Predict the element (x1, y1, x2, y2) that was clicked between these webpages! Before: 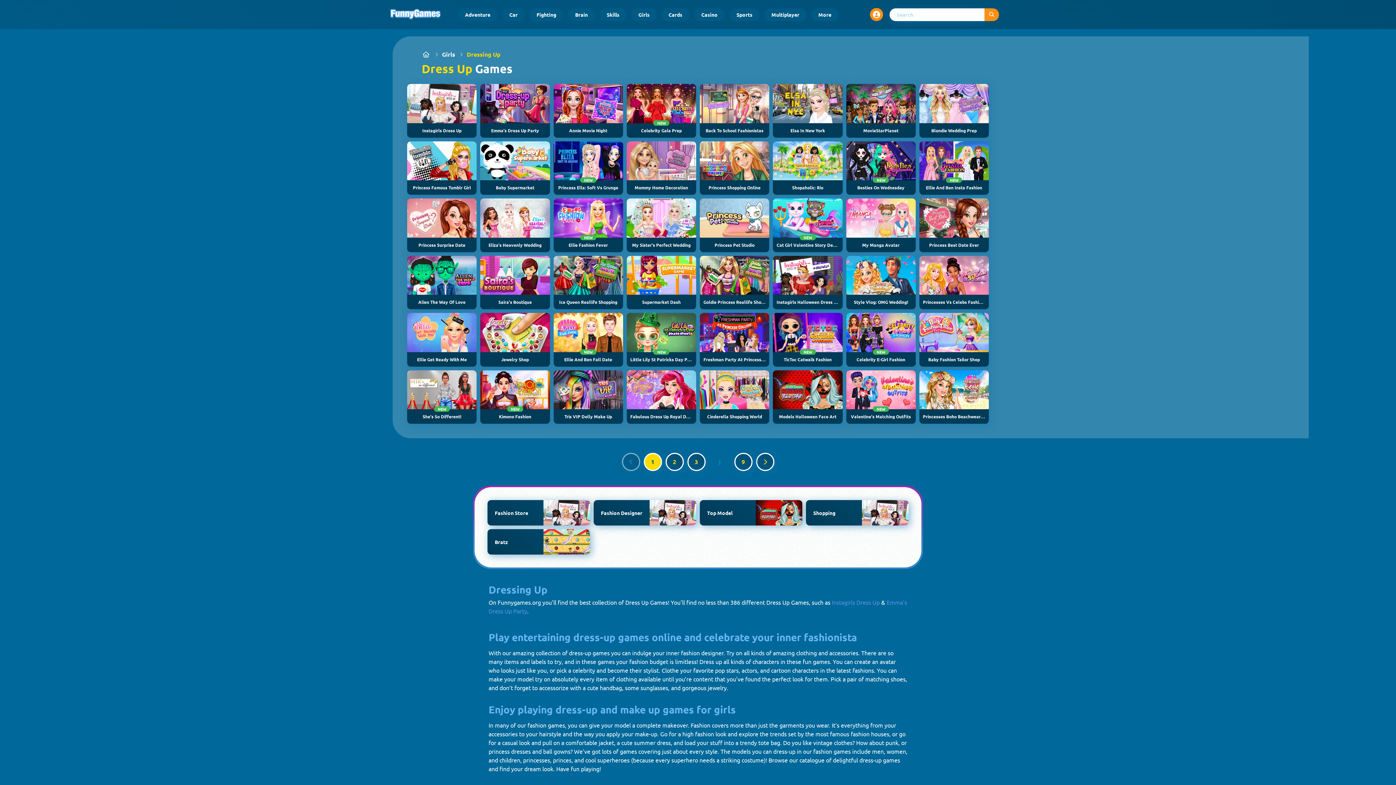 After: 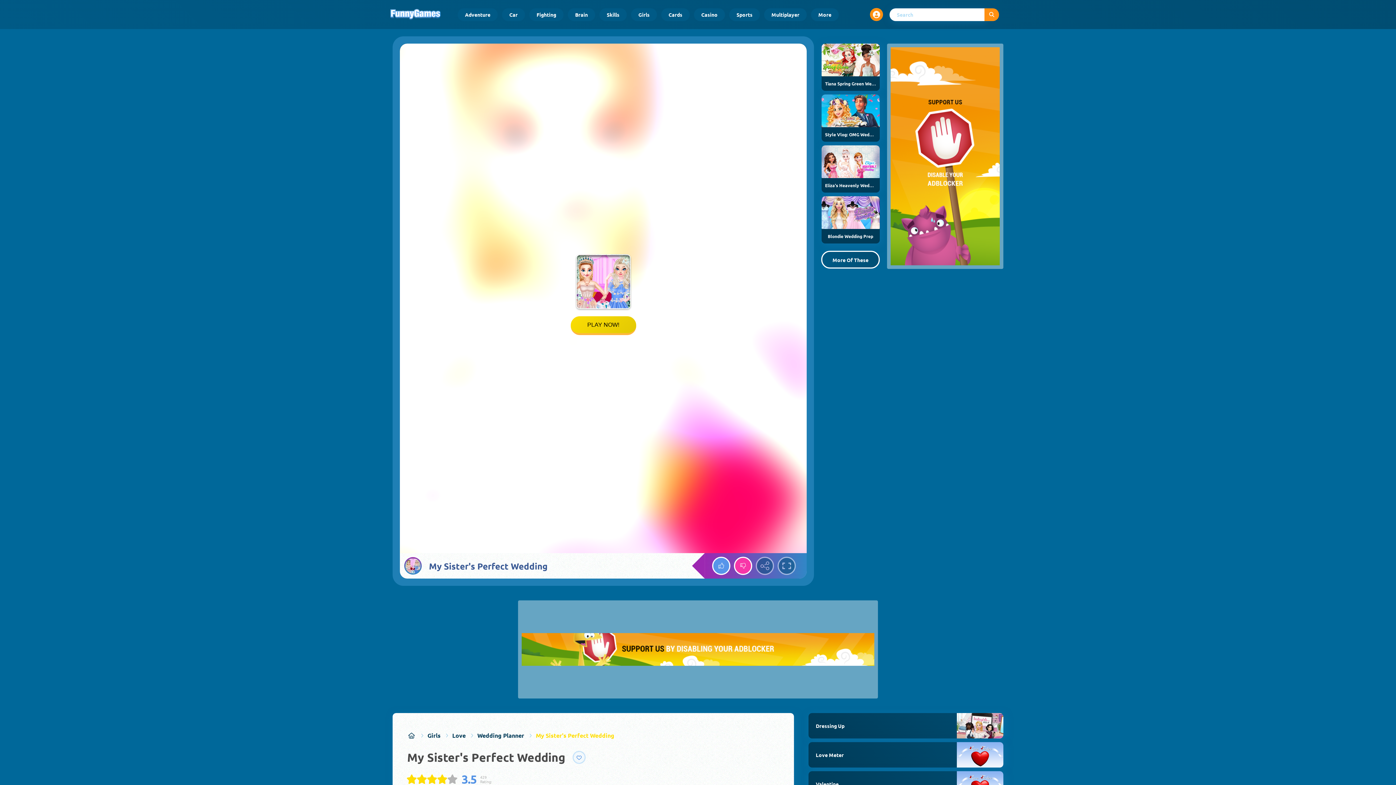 Action: bbox: (626, 198, 696, 252) label: My Sister's Perfect Wedding